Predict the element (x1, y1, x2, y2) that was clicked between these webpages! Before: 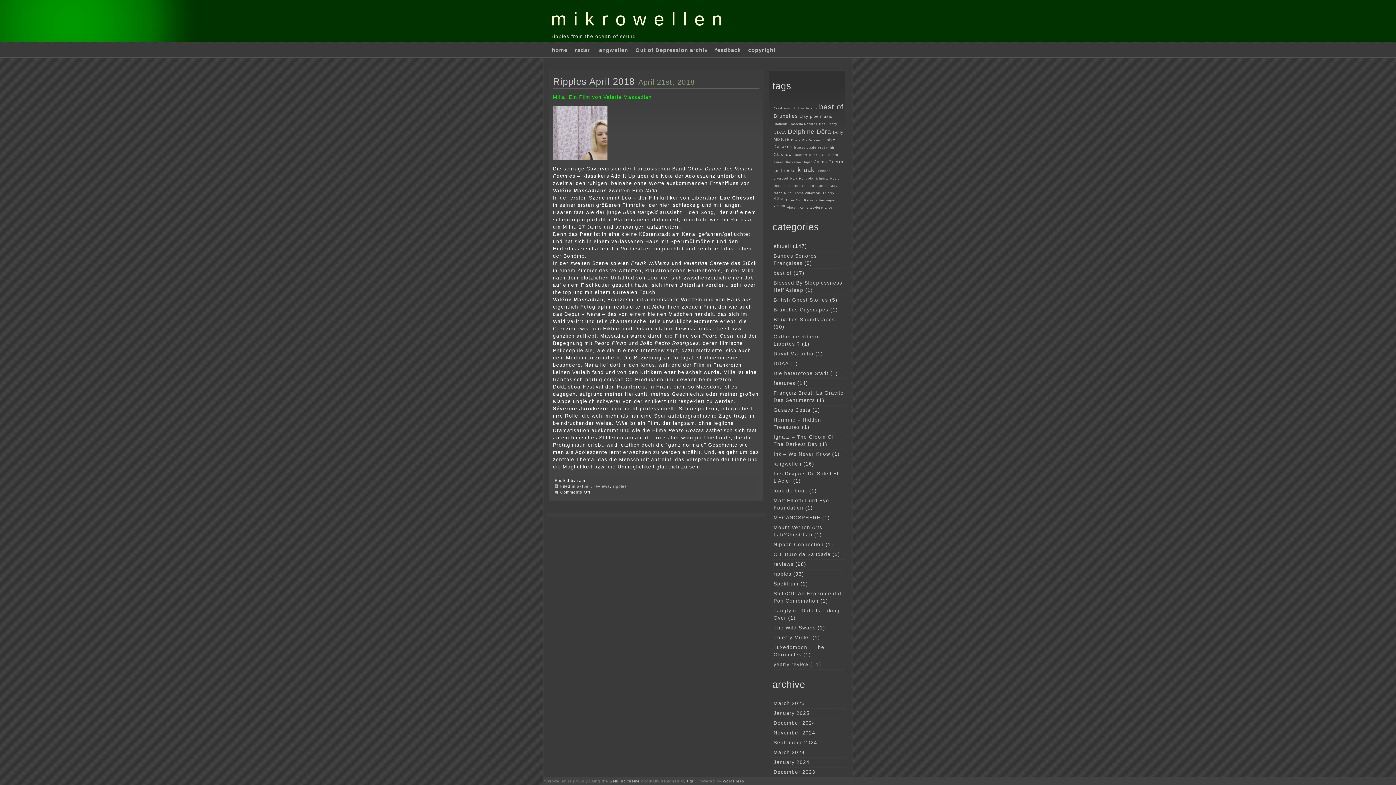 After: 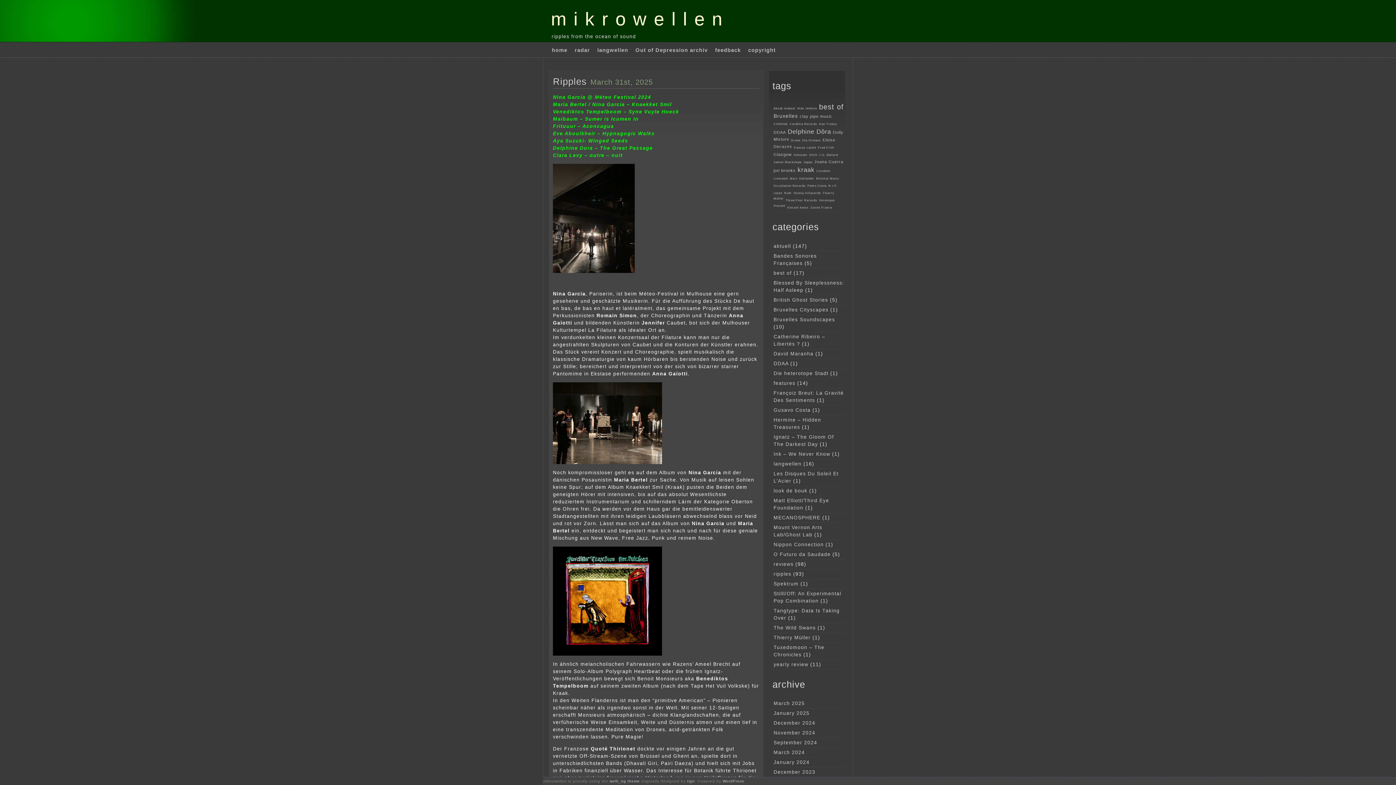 Action: bbox: (773, 571, 791, 576) label: ripples